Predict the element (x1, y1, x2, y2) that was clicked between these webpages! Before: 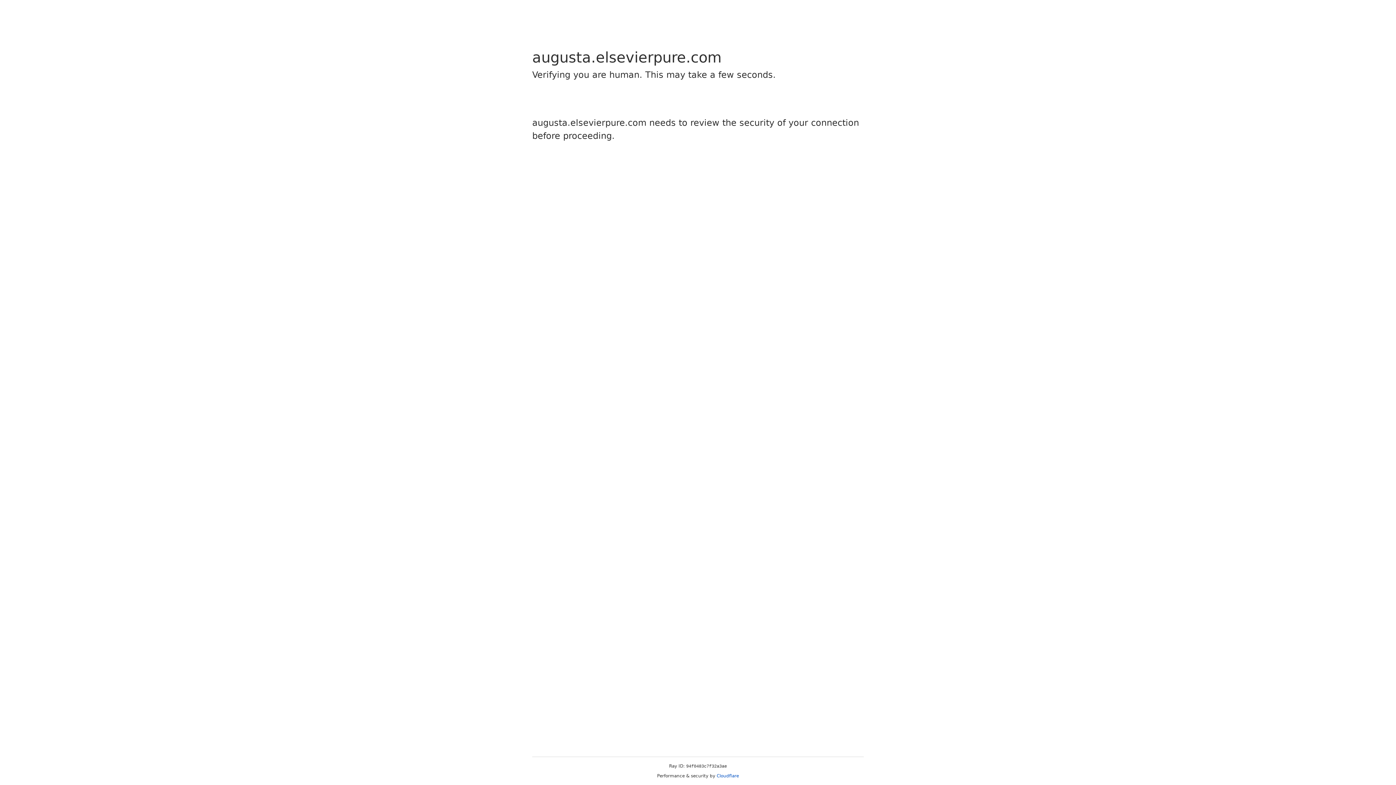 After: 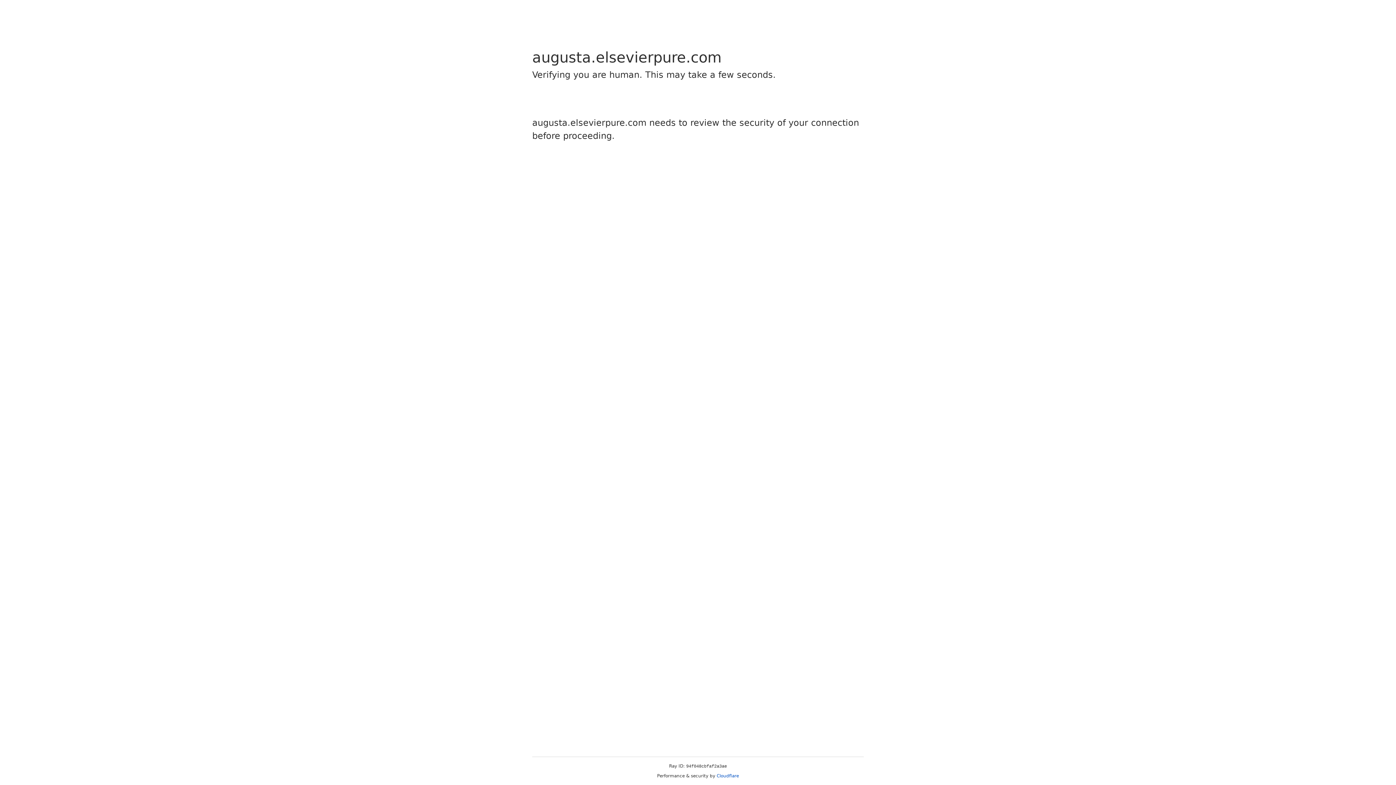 Action: label: Cloudflare bbox: (716, 773, 739, 778)